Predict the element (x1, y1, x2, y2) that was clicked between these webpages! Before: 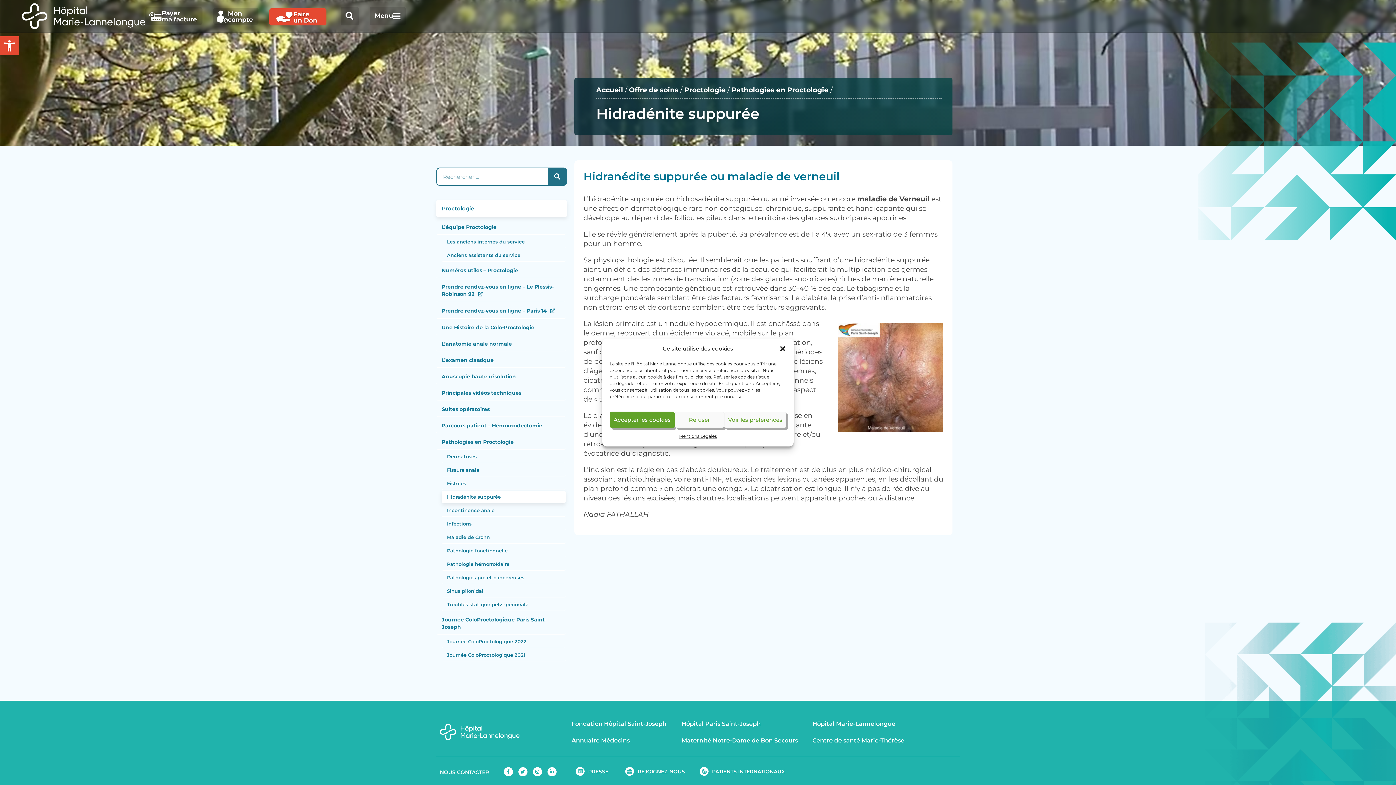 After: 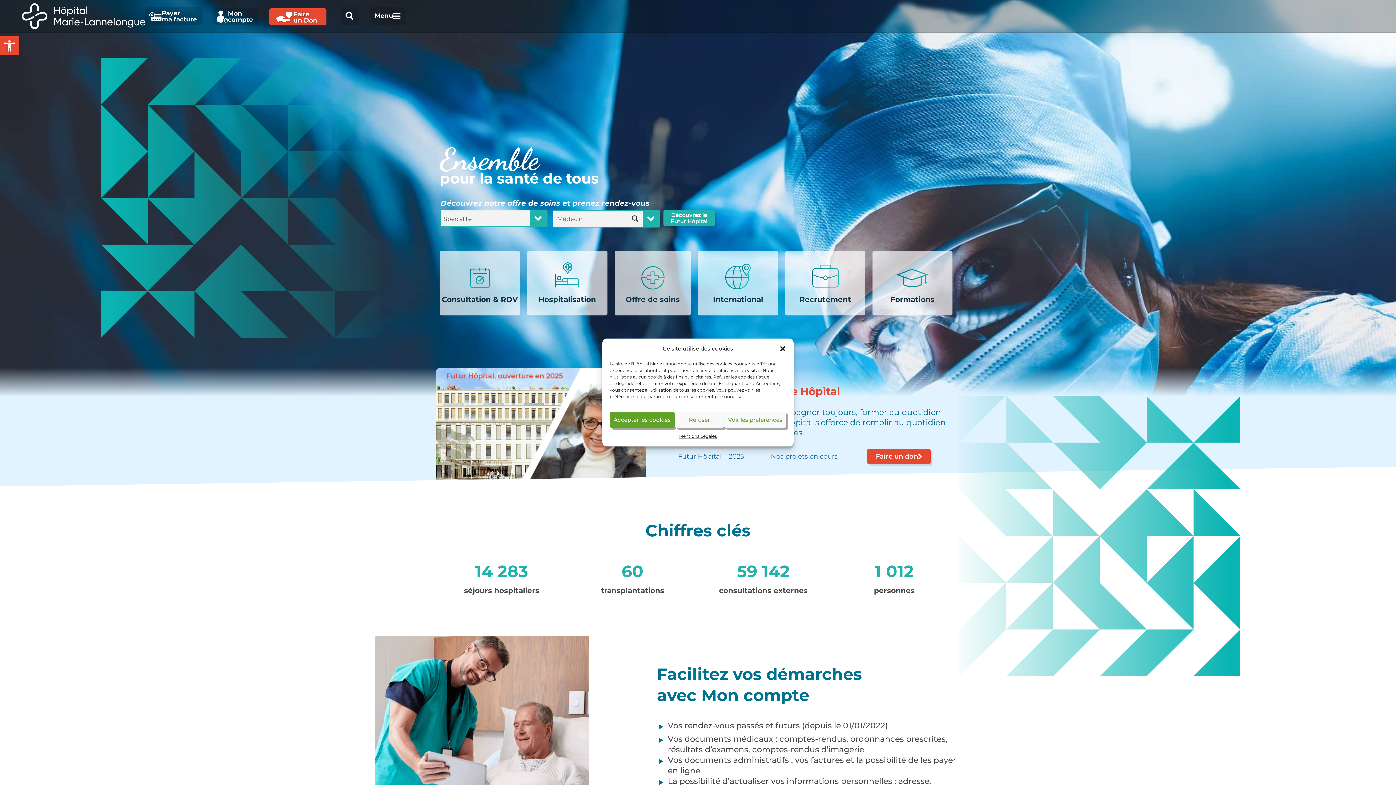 Action: label: Accueil bbox: (596, 85, 623, 94)